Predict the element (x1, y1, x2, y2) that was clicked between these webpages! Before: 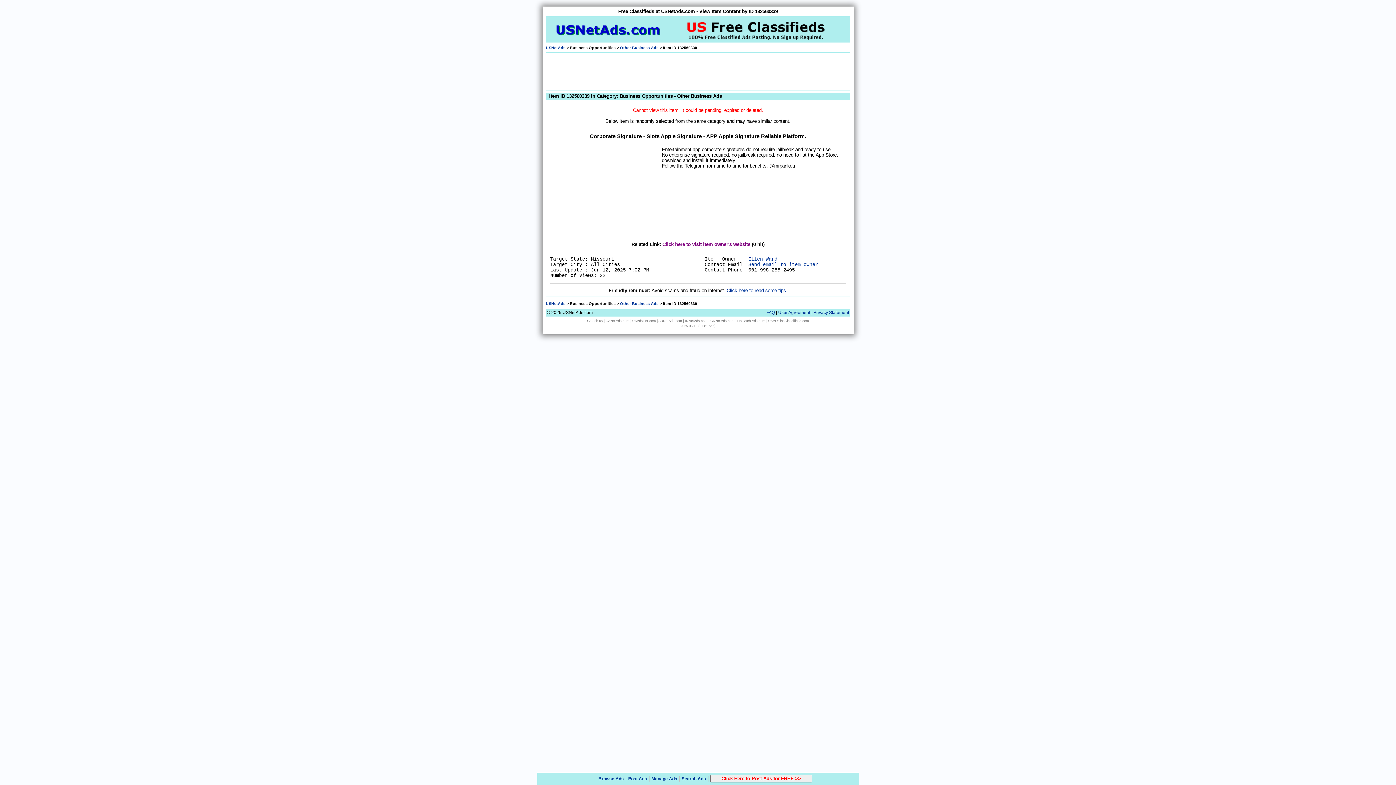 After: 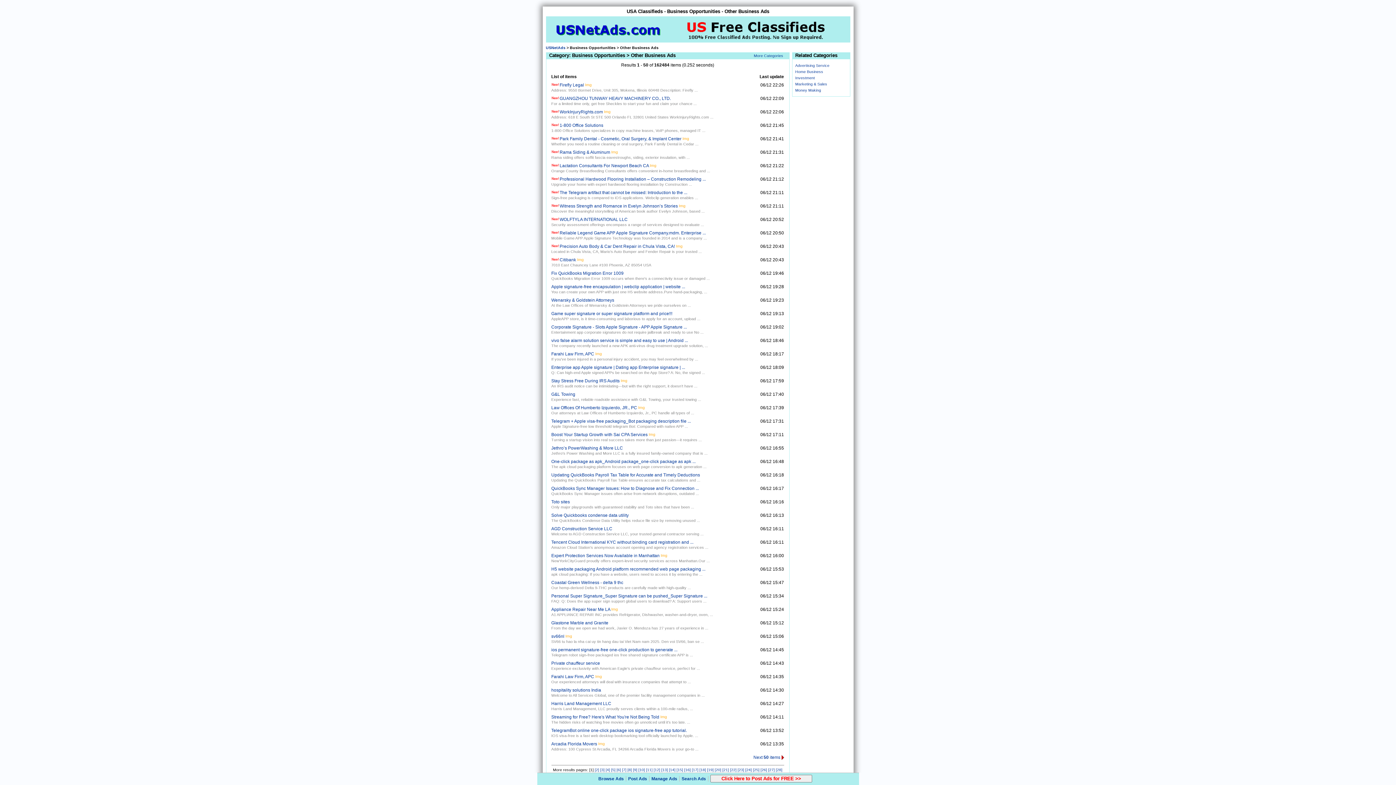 Action: label: Other Business Ads bbox: (620, 301, 658, 305)